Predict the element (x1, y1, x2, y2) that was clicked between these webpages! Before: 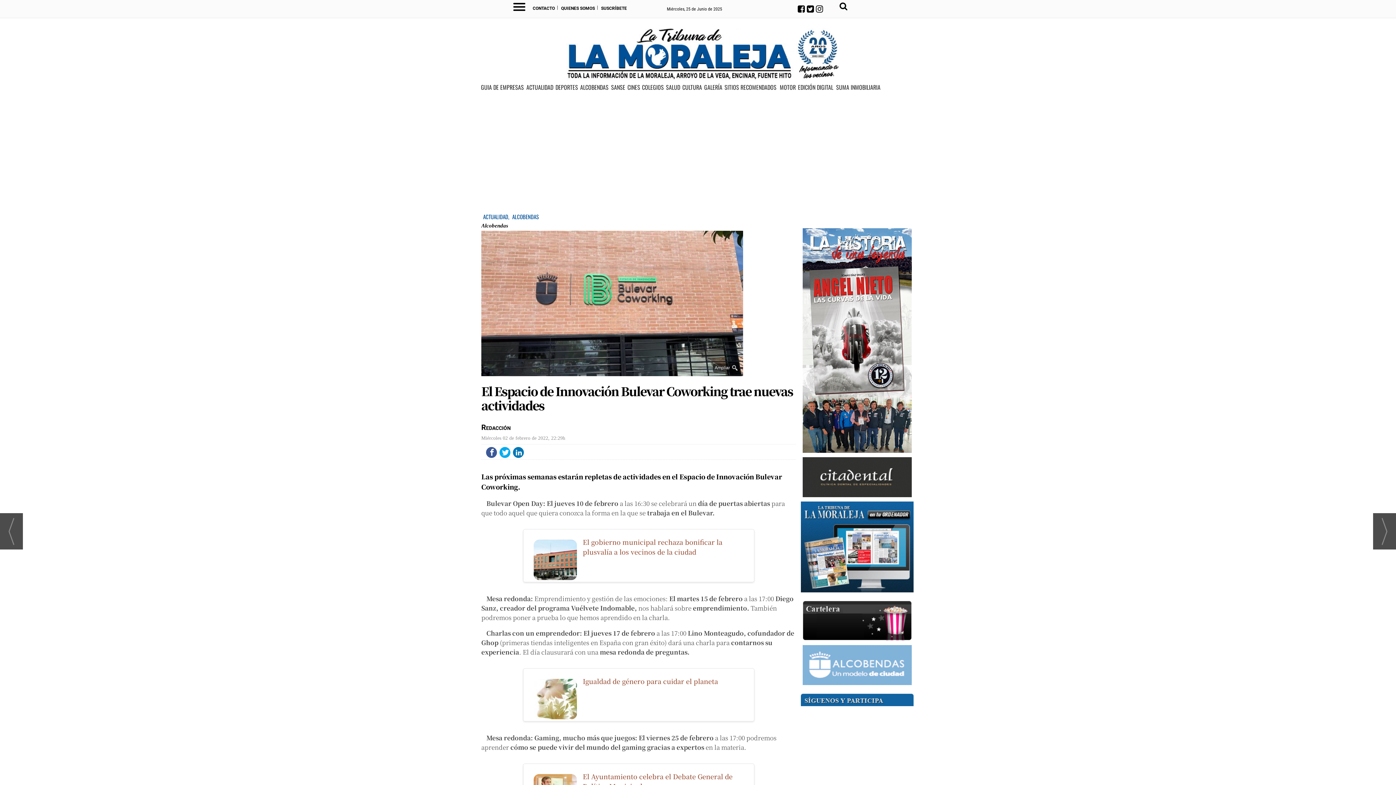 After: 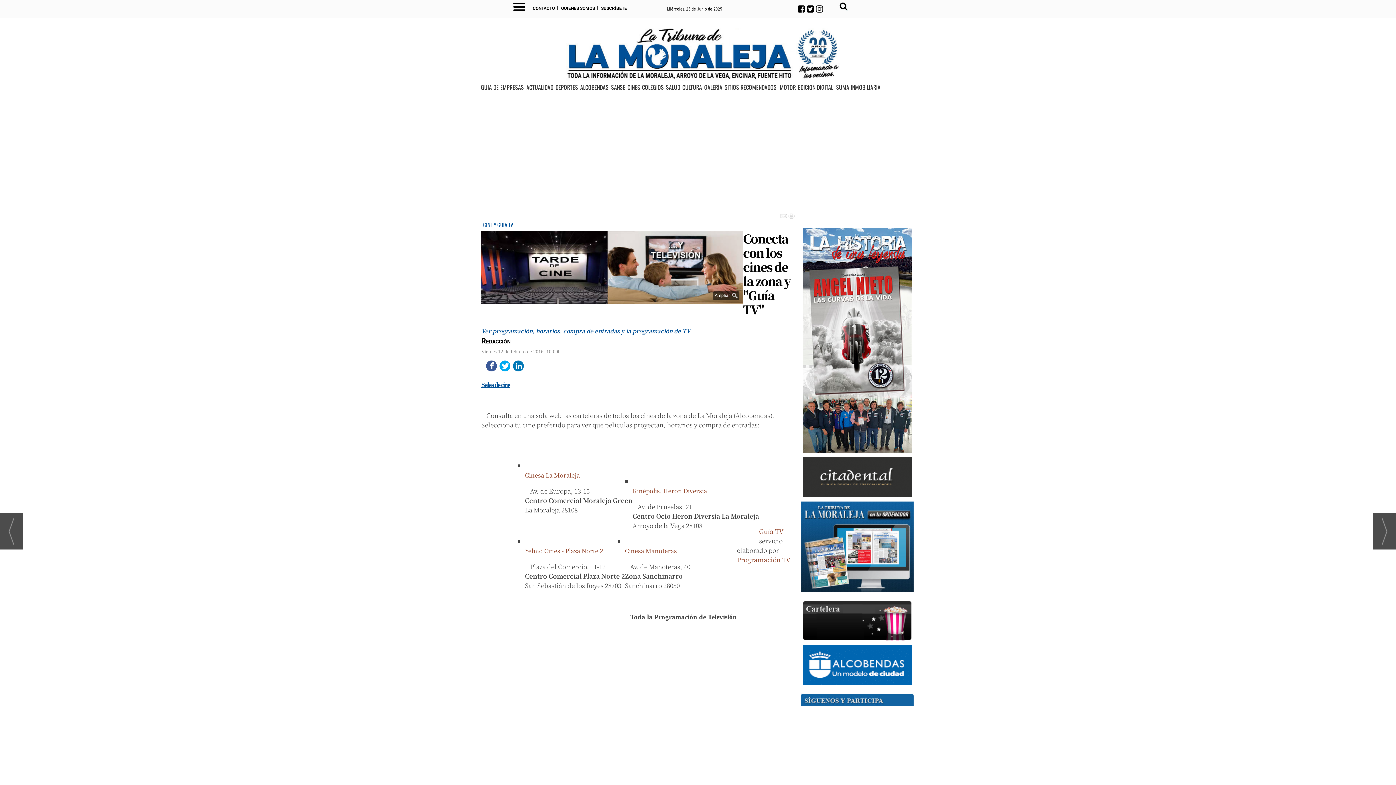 Action: bbox: (799, 601, 915, 641)